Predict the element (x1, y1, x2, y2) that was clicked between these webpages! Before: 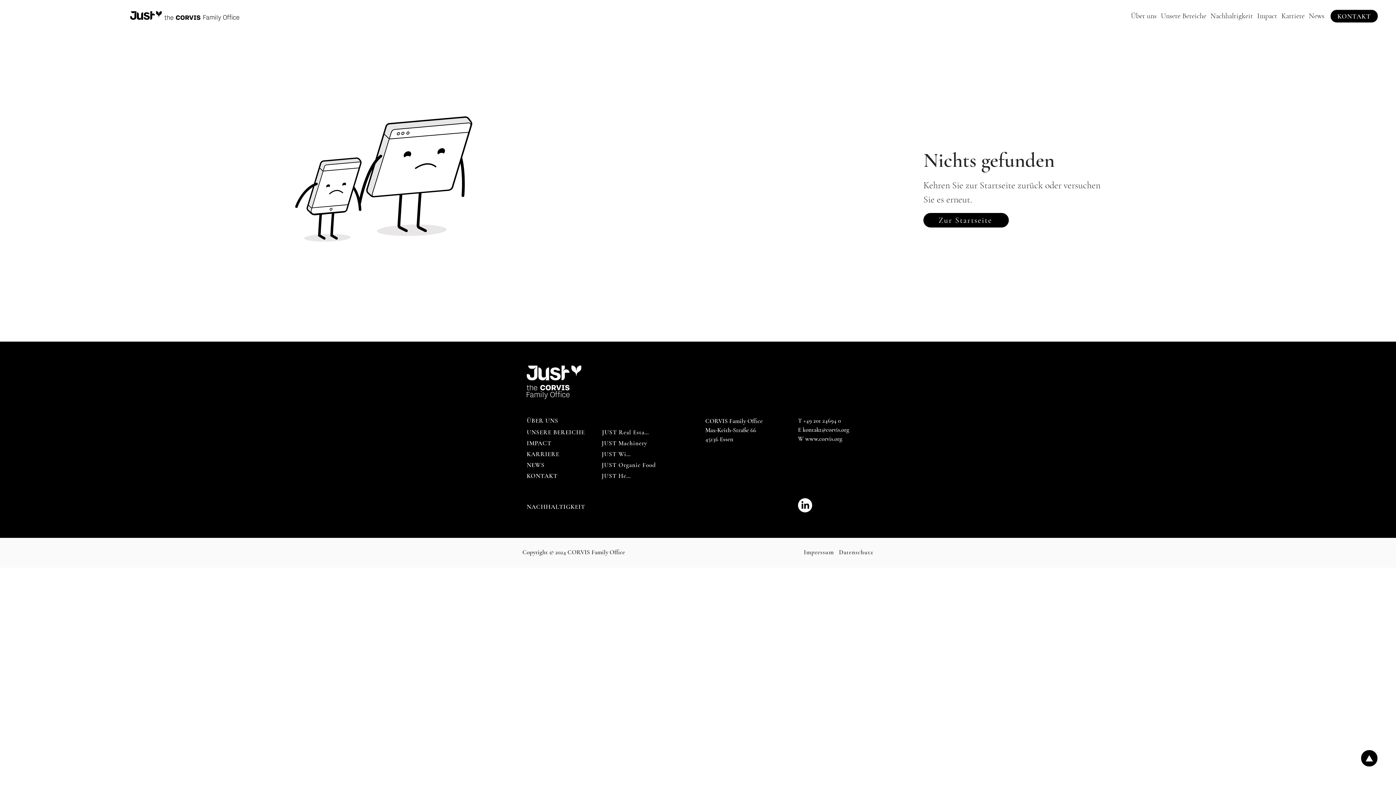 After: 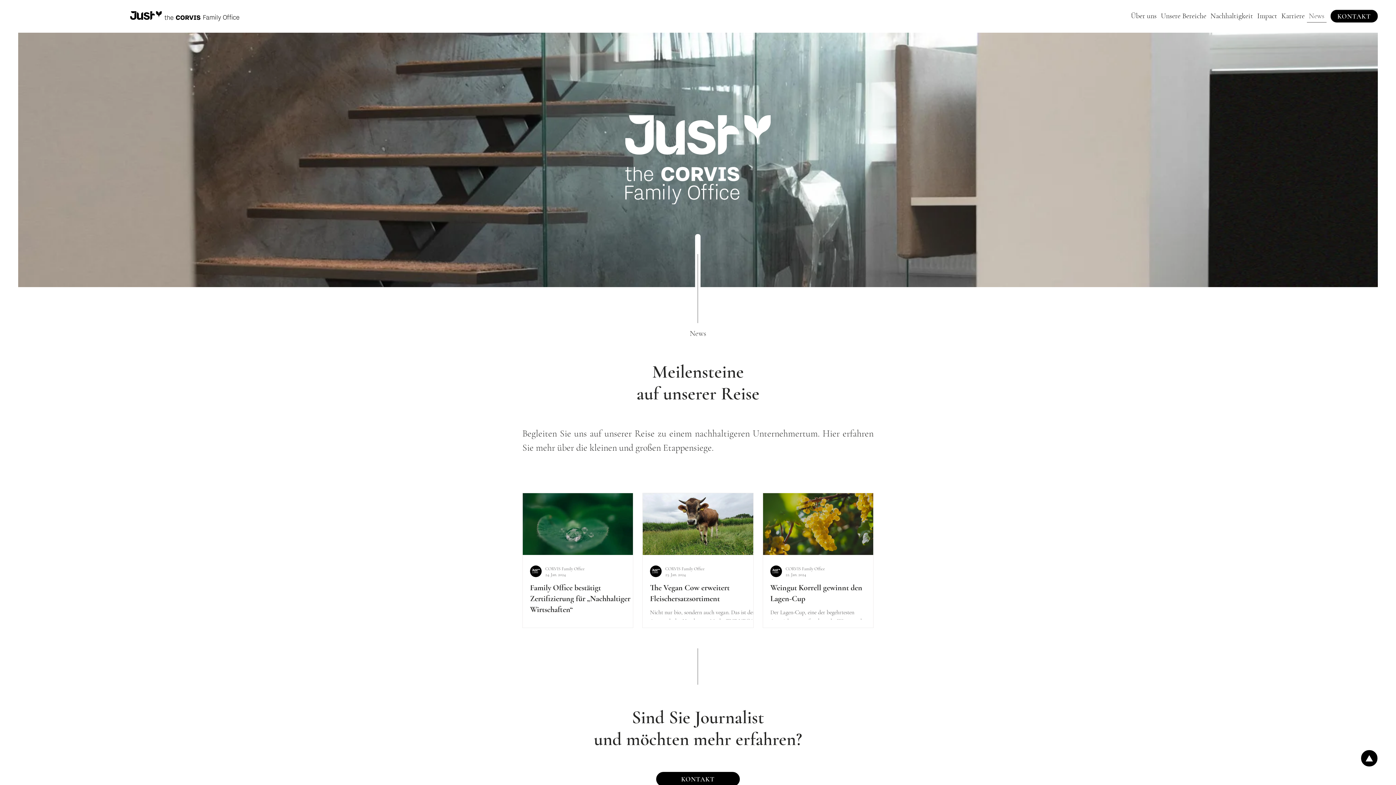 Action: bbox: (526, 460, 546, 470) label: NEWS